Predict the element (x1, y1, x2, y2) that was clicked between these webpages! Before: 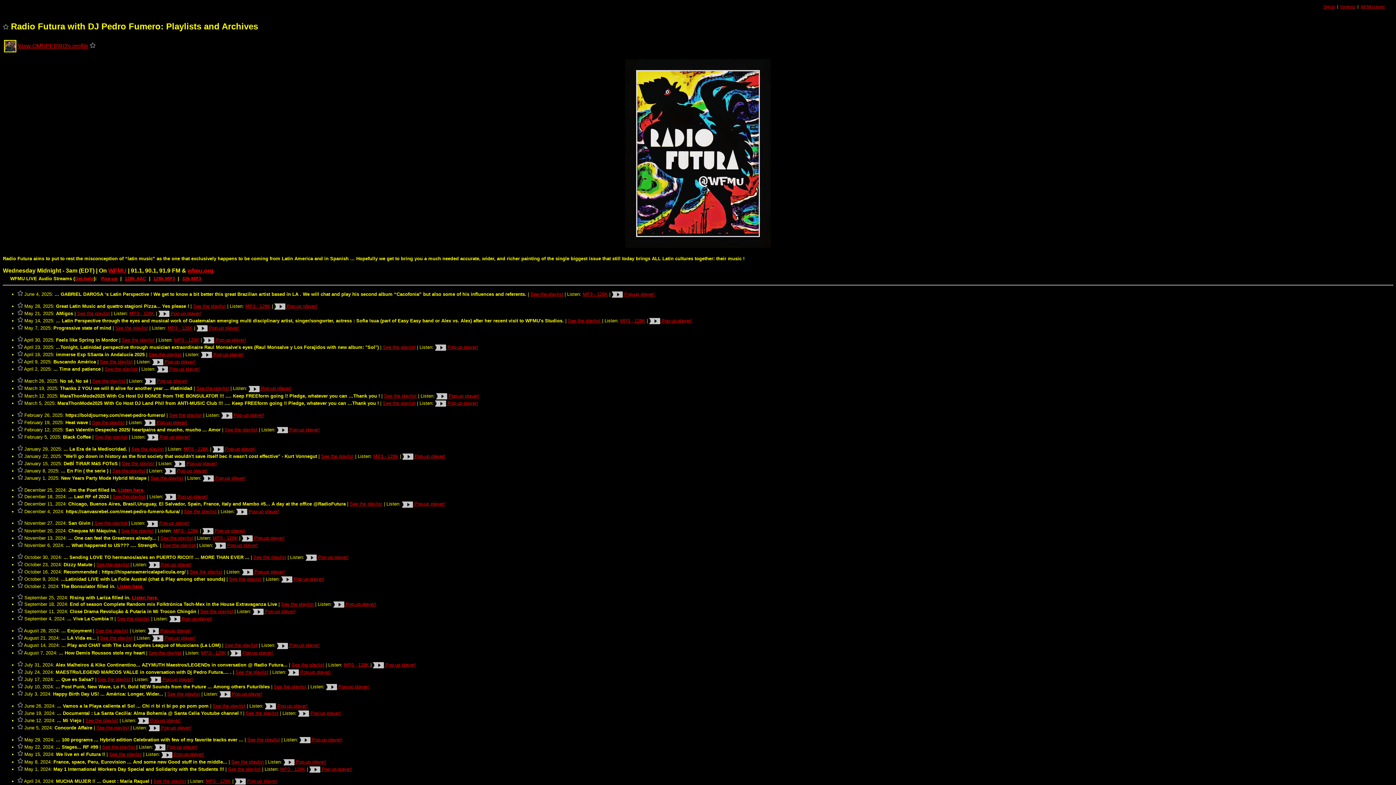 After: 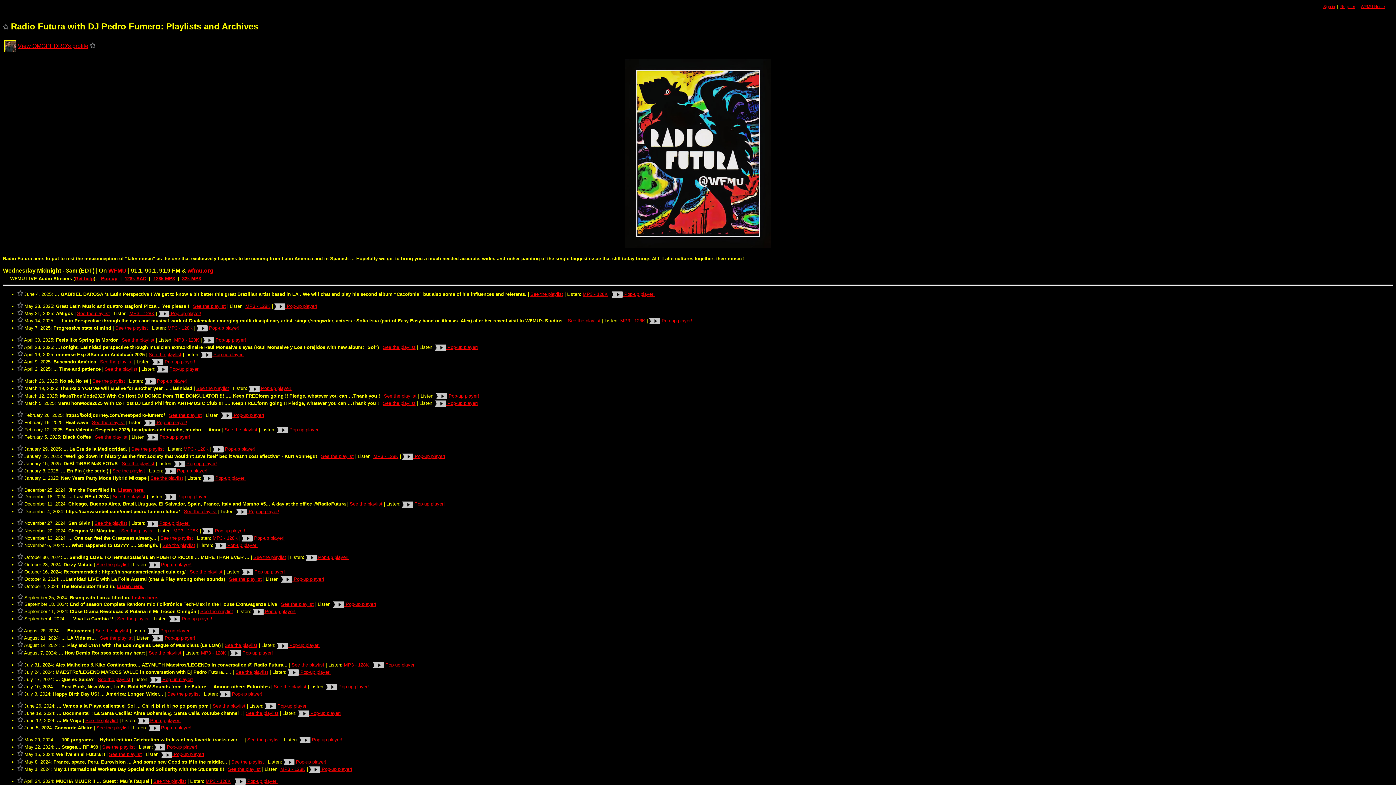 Action: label:  Pop-up player! bbox: (305, 554, 348, 560)